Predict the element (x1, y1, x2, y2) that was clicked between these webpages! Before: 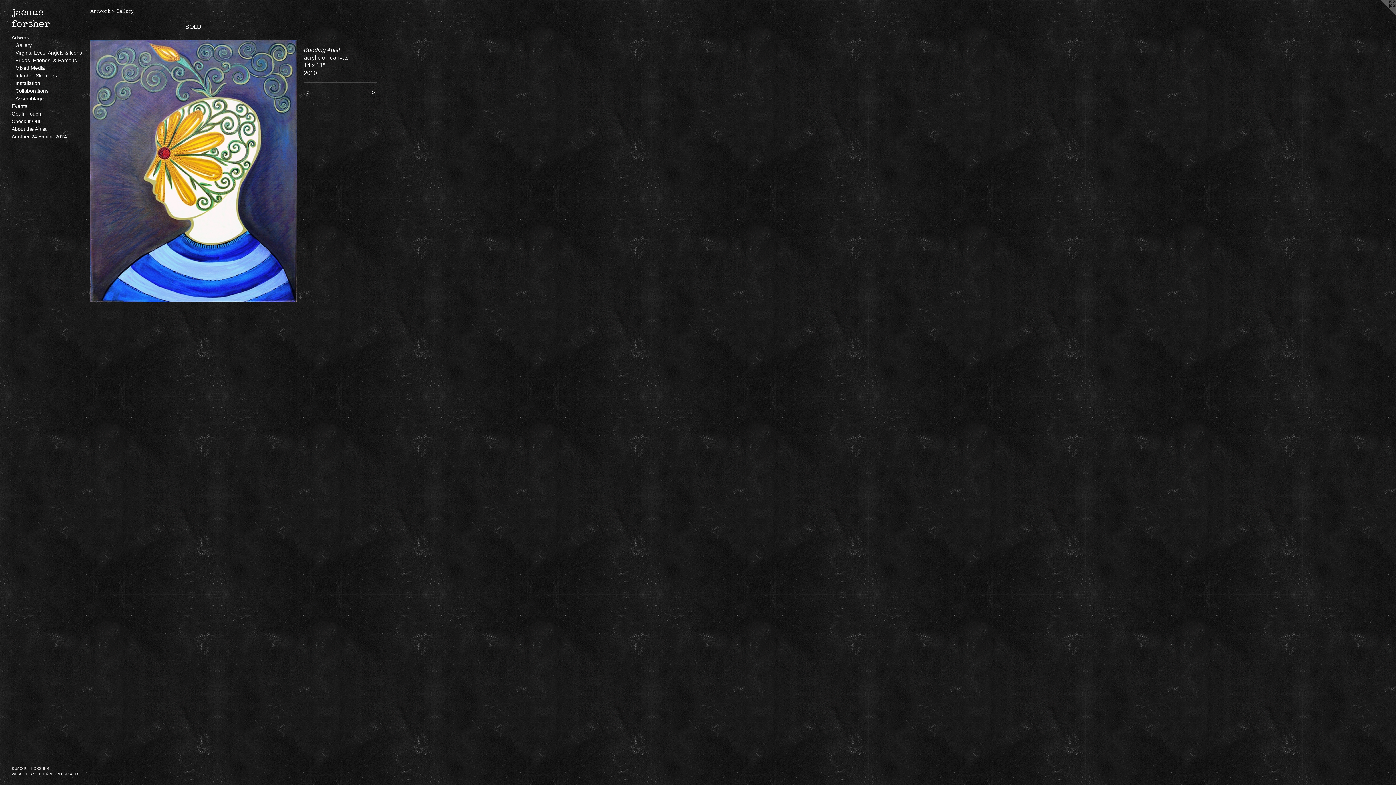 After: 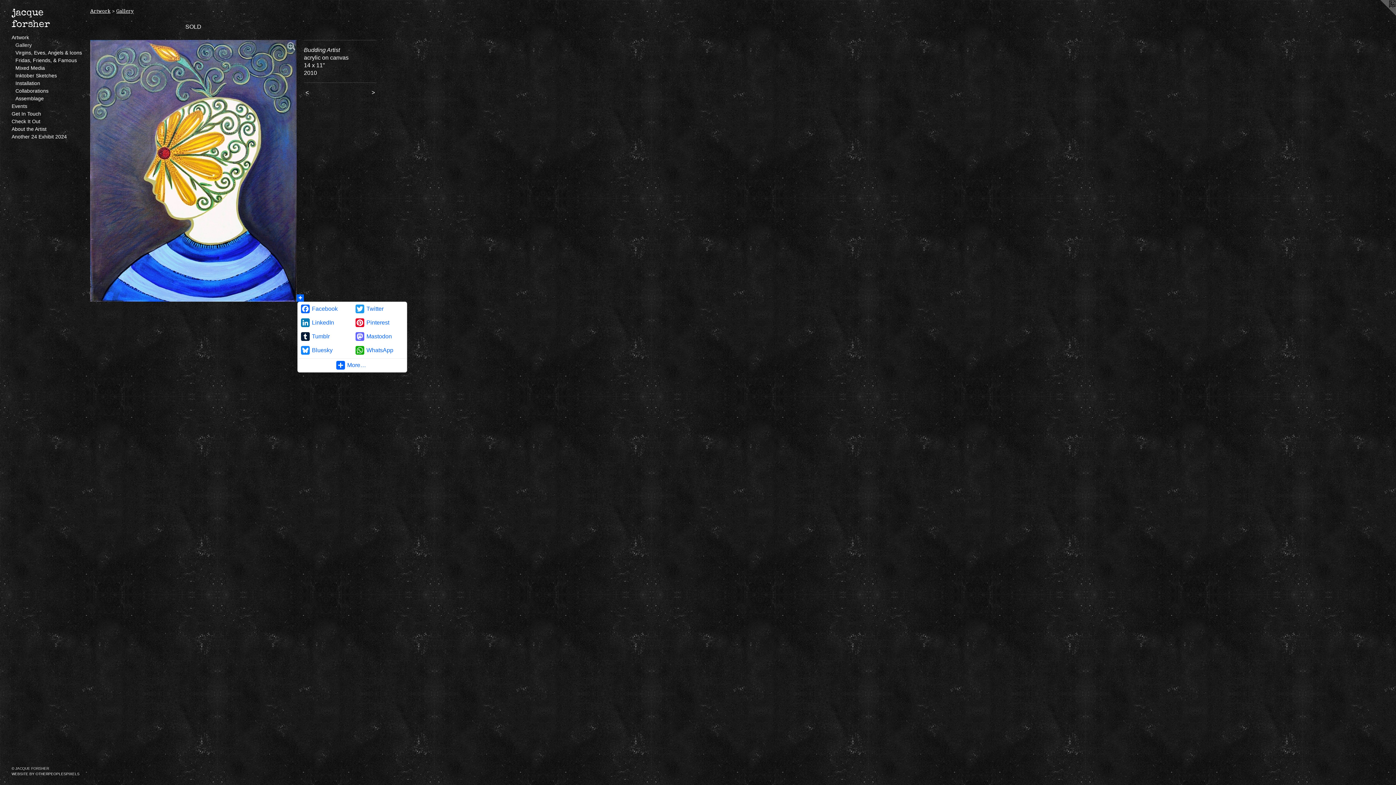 Action: bbox: (296, 294, 304, 301)